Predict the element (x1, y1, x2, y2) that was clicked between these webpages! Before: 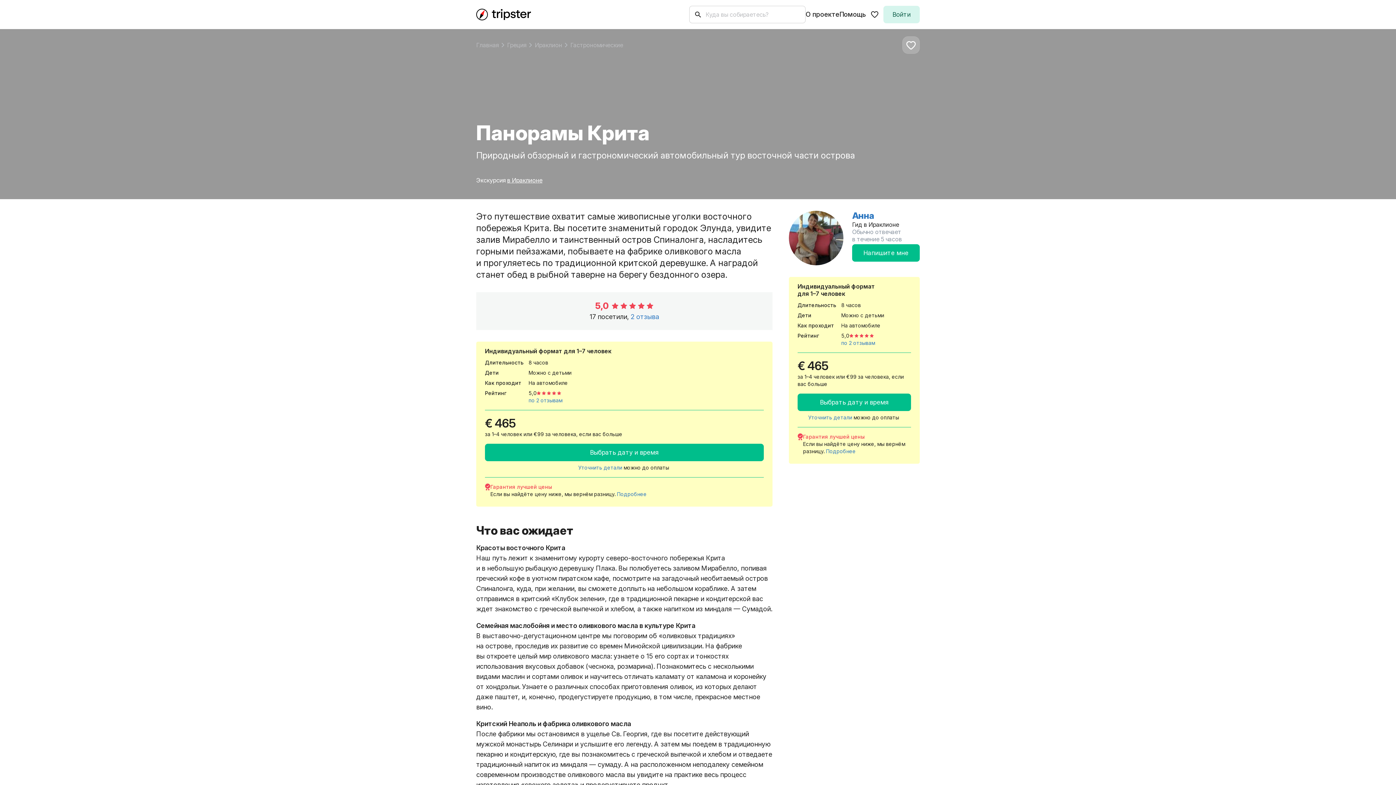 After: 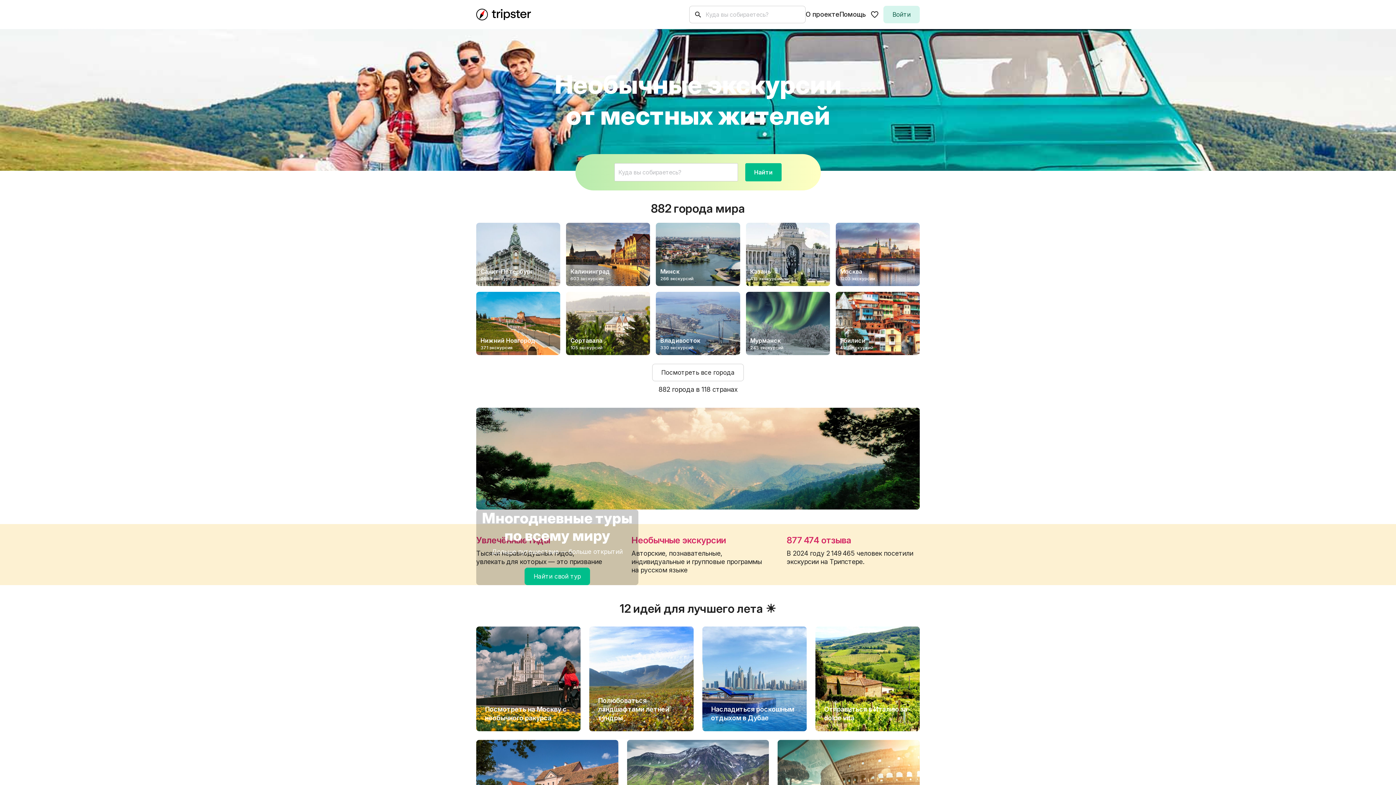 Action: bbox: (476, 8, 531, 20) label: Перейти на главную страницу